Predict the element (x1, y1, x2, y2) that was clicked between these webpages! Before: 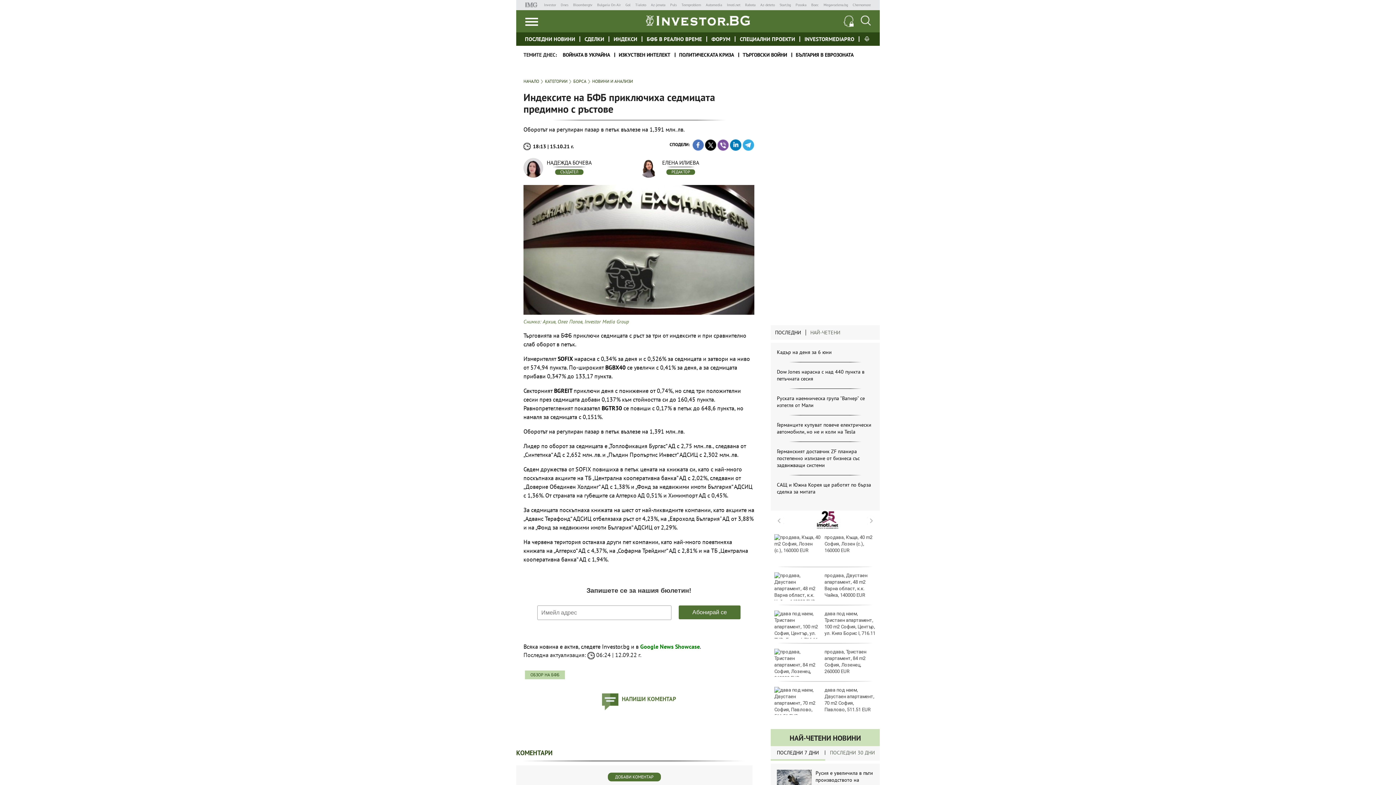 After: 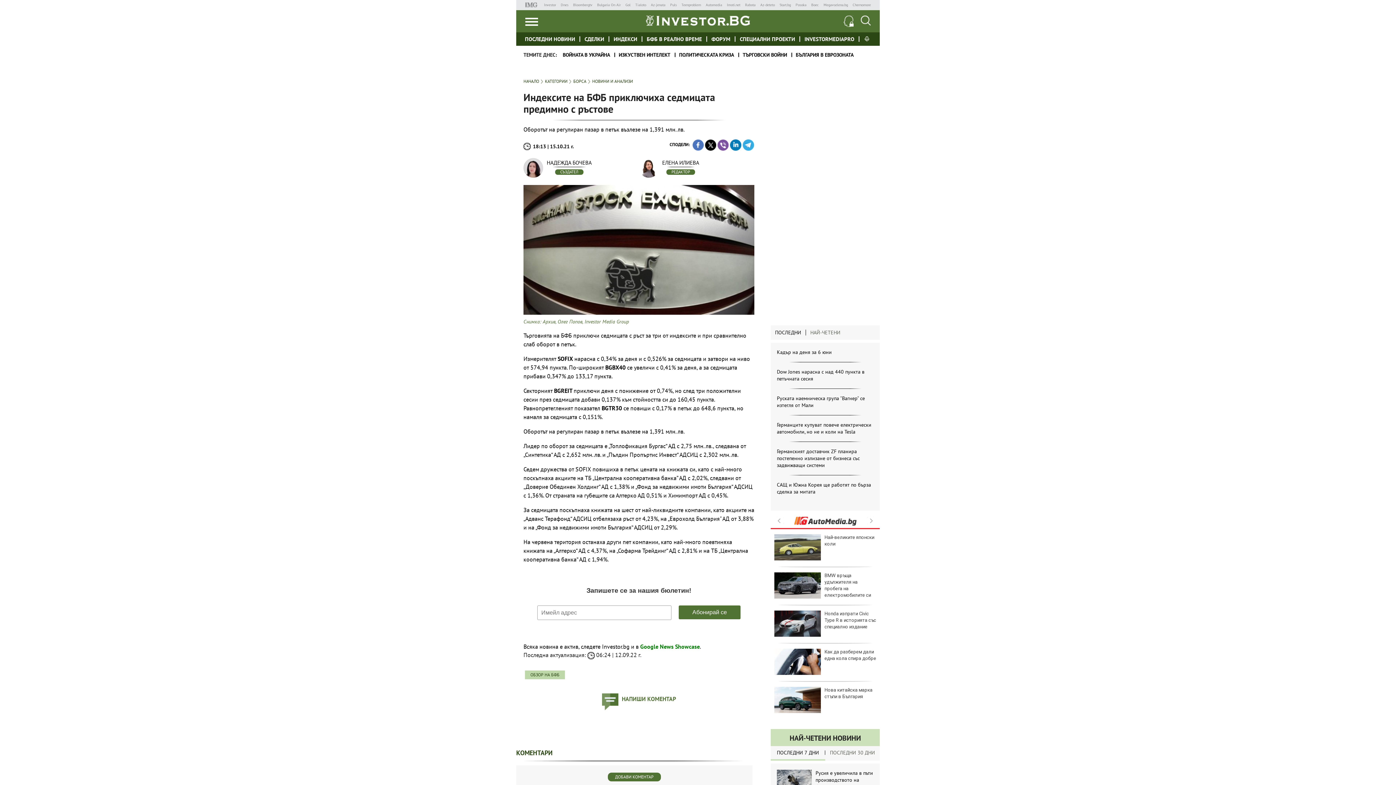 Action: bbox: (705, 141, 717, 147) label:  